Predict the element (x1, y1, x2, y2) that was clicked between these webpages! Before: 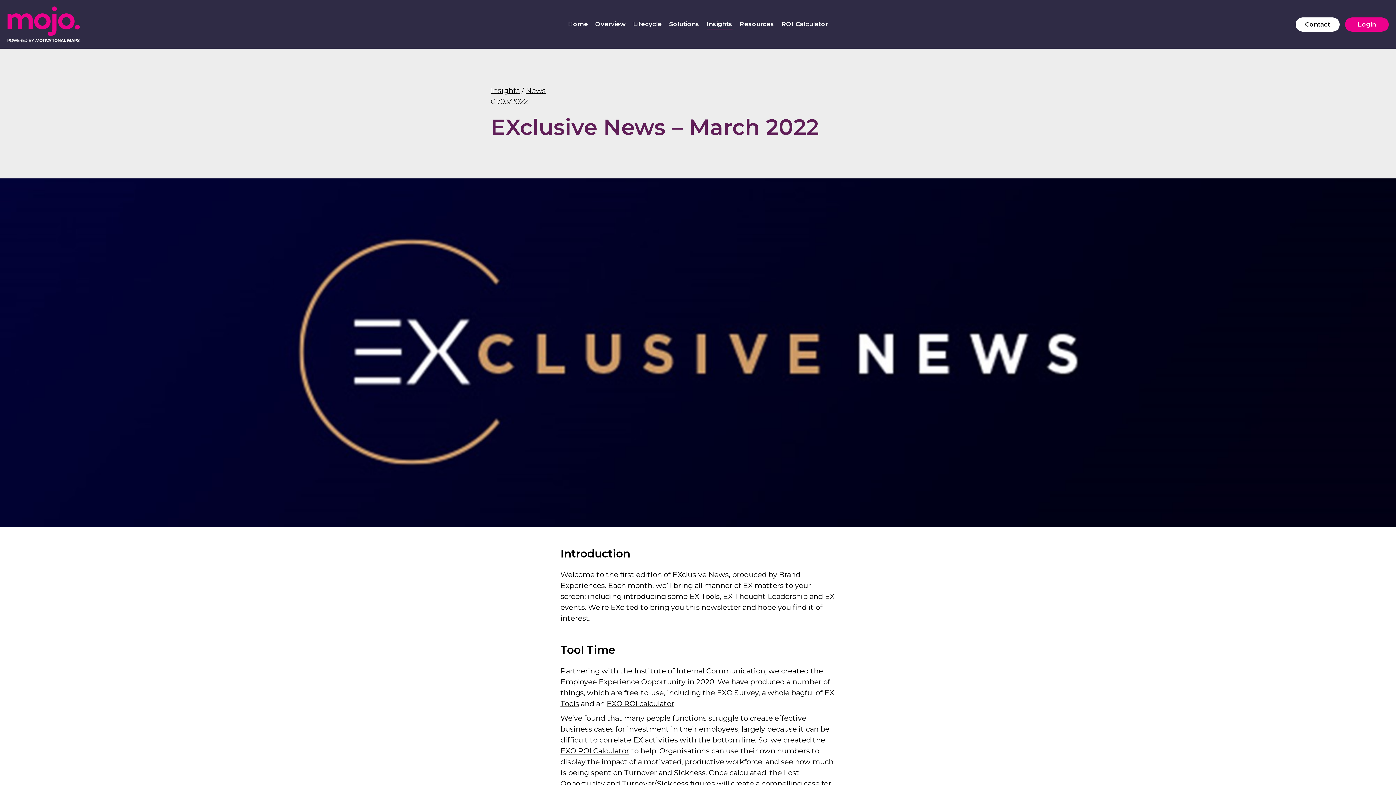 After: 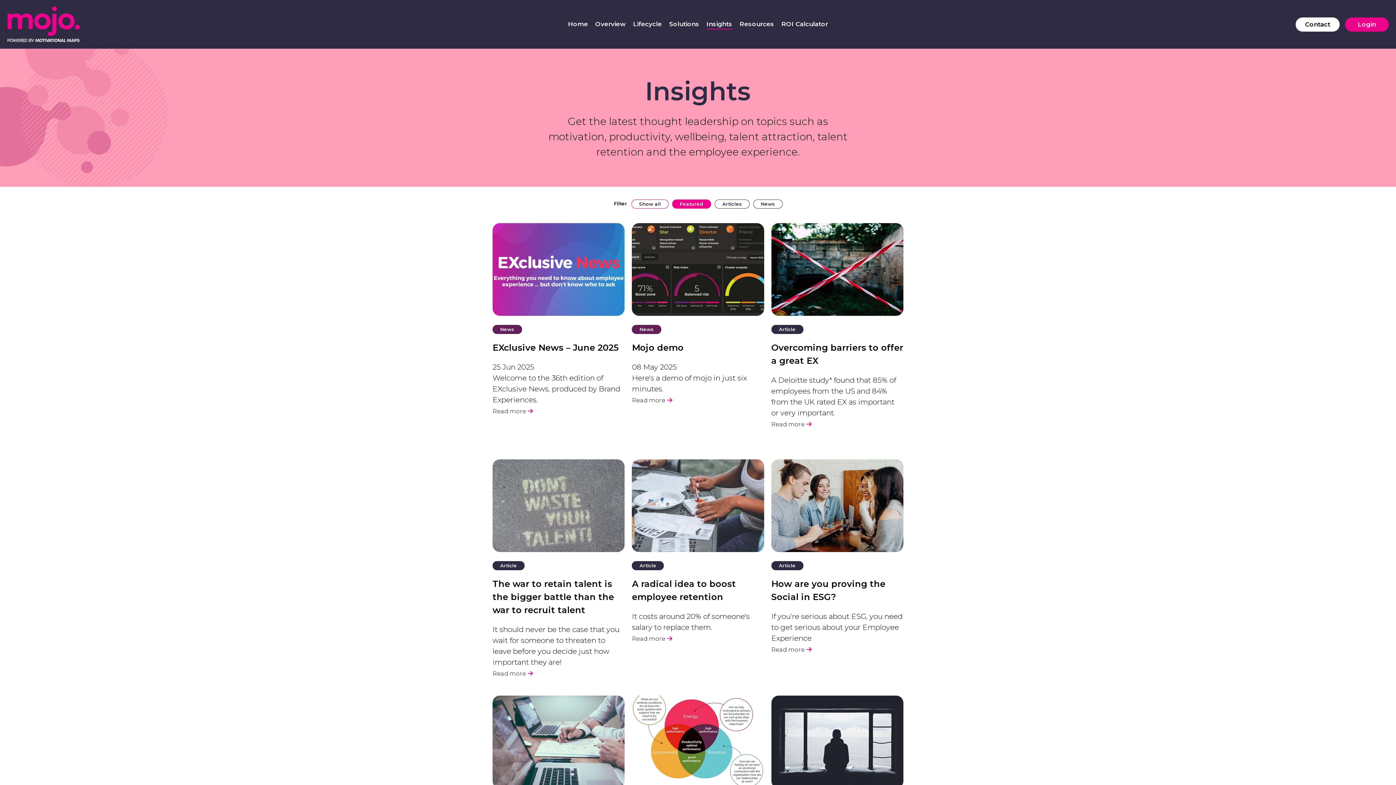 Action: bbox: (706, 19, 732, 29) label: Insights